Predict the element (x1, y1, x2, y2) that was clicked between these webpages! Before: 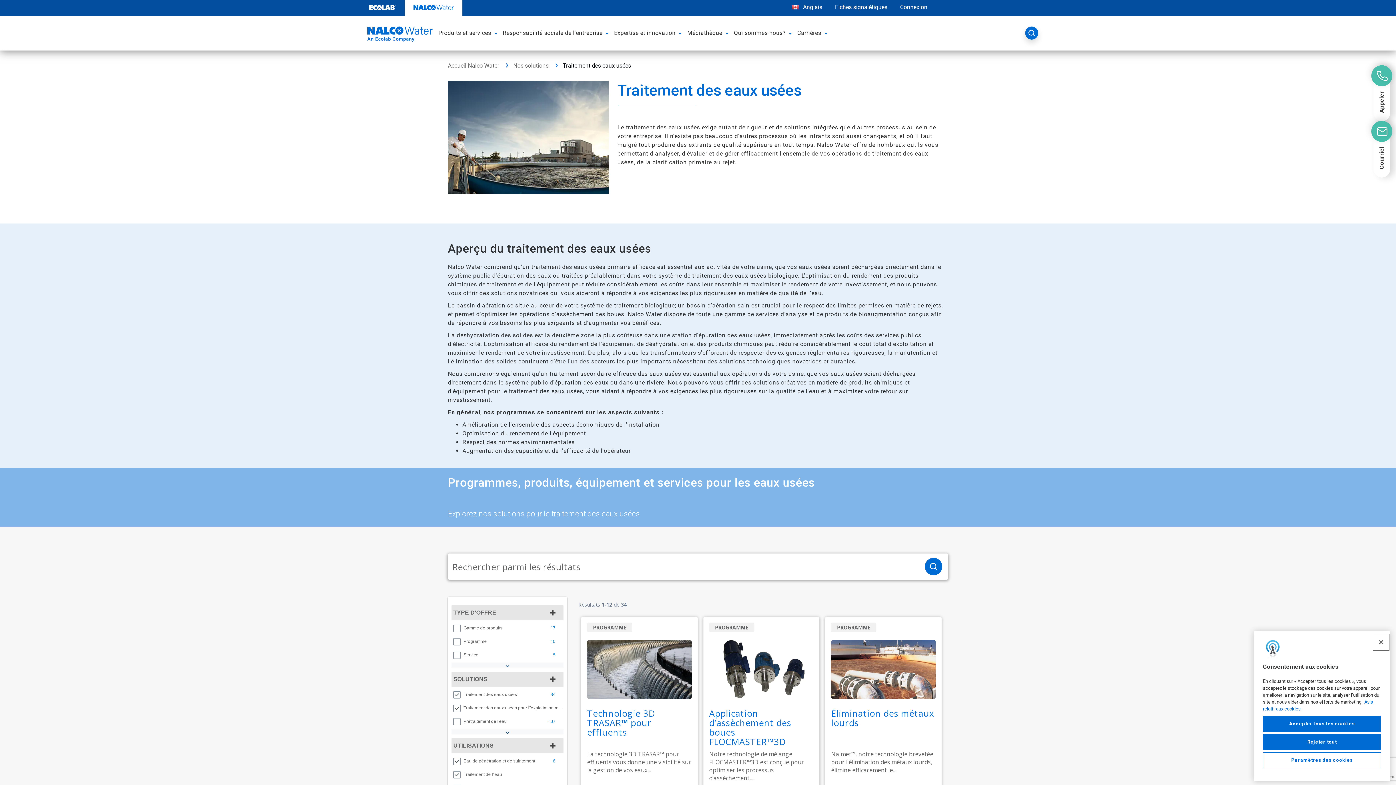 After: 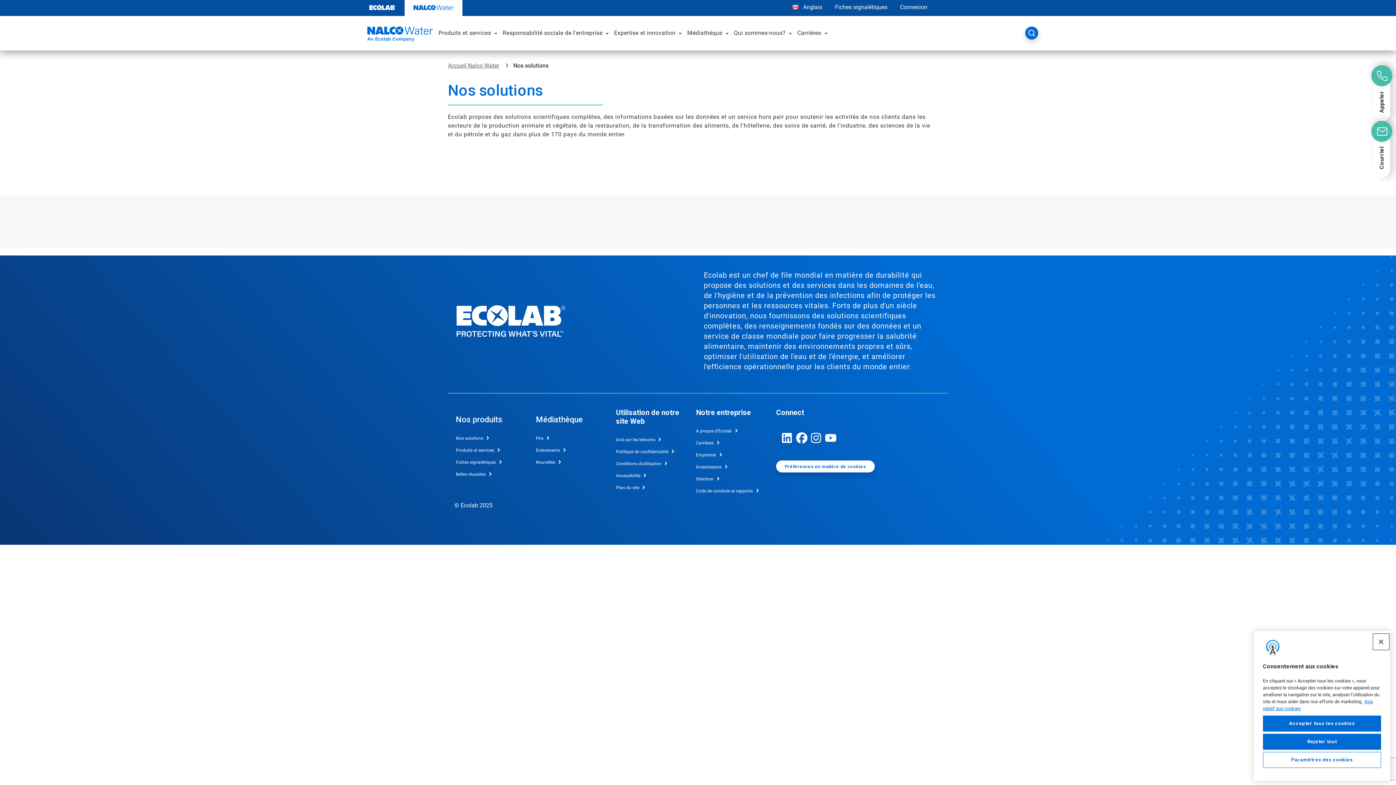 Action: bbox: (513, 62, 548, 69) label: Nos solutions